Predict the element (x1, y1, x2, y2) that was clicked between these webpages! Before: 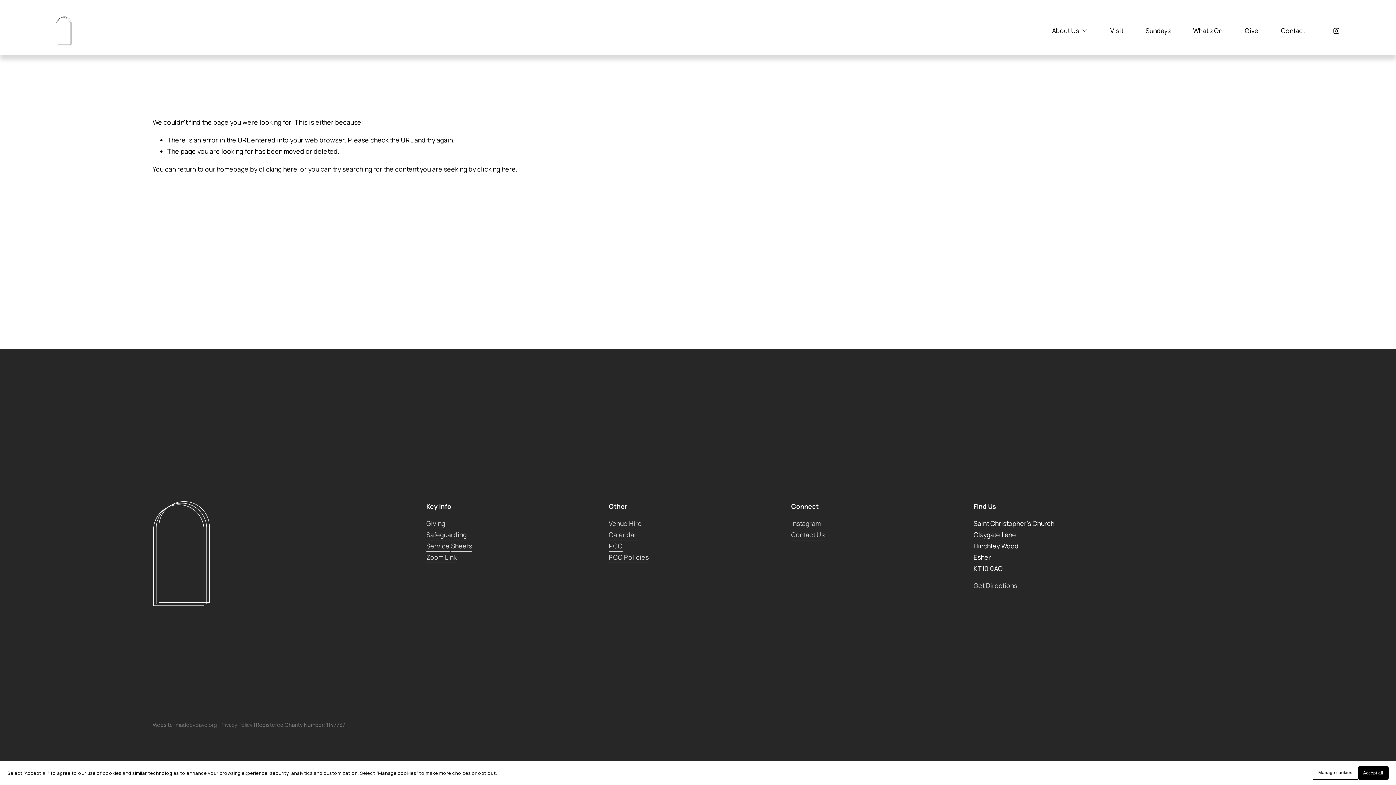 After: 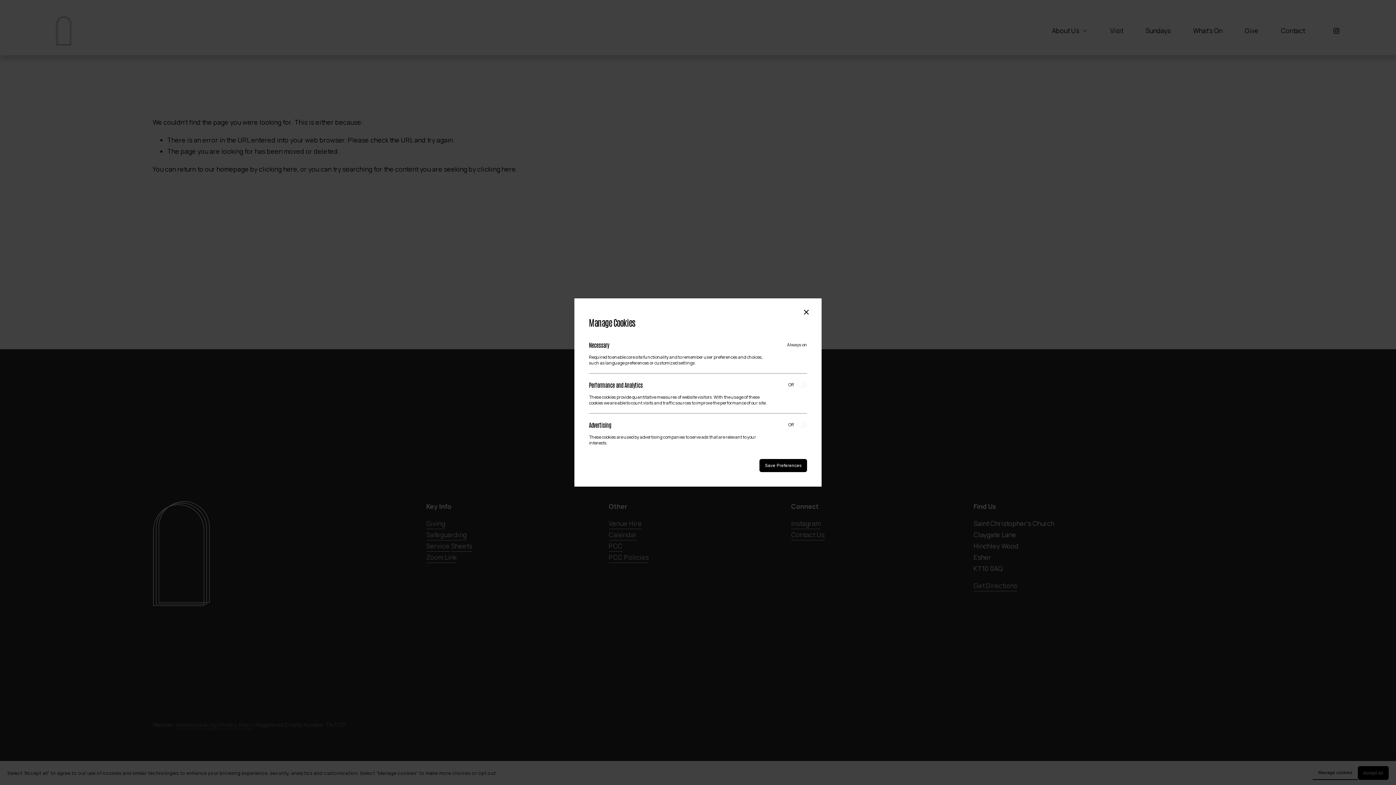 Action: bbox: (1313, 766, 1358, 780) label: Manage cookies